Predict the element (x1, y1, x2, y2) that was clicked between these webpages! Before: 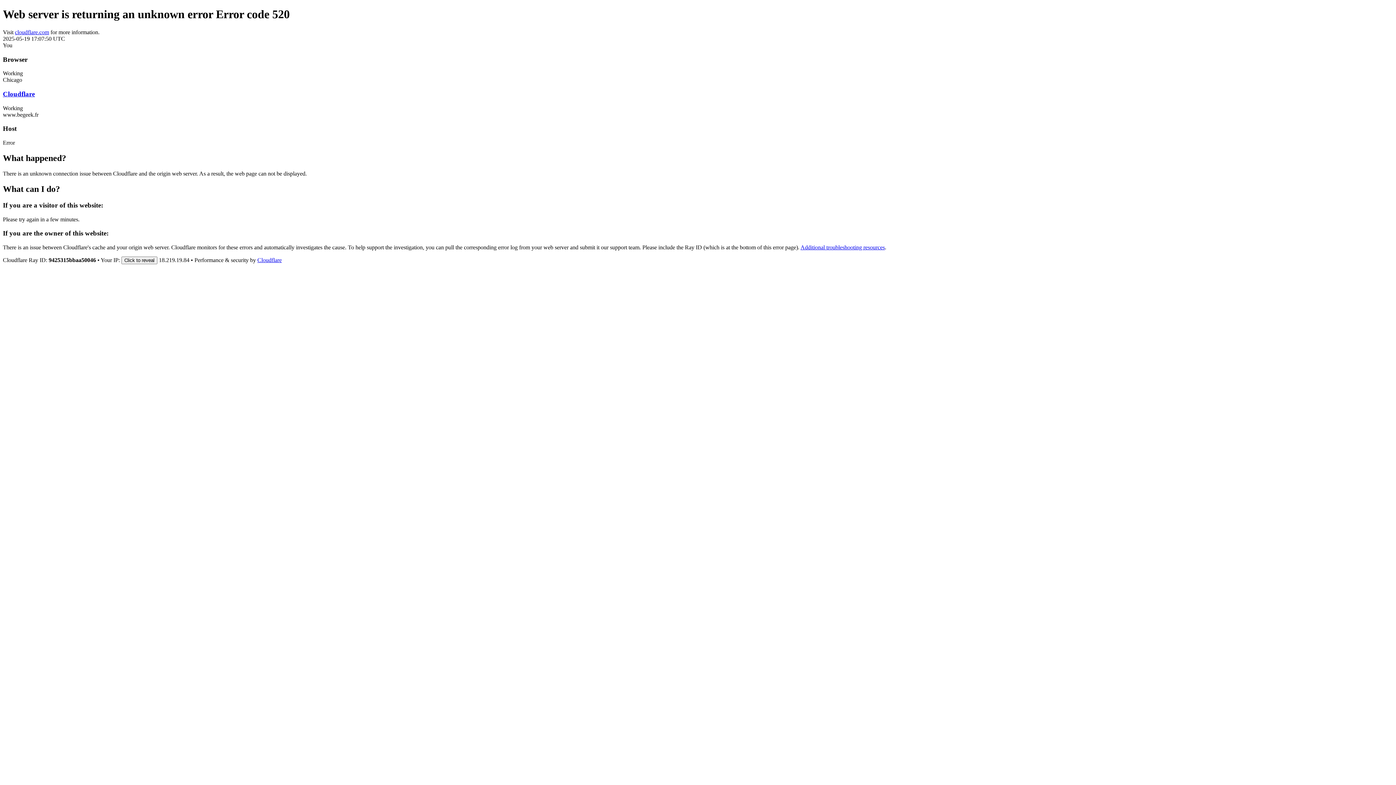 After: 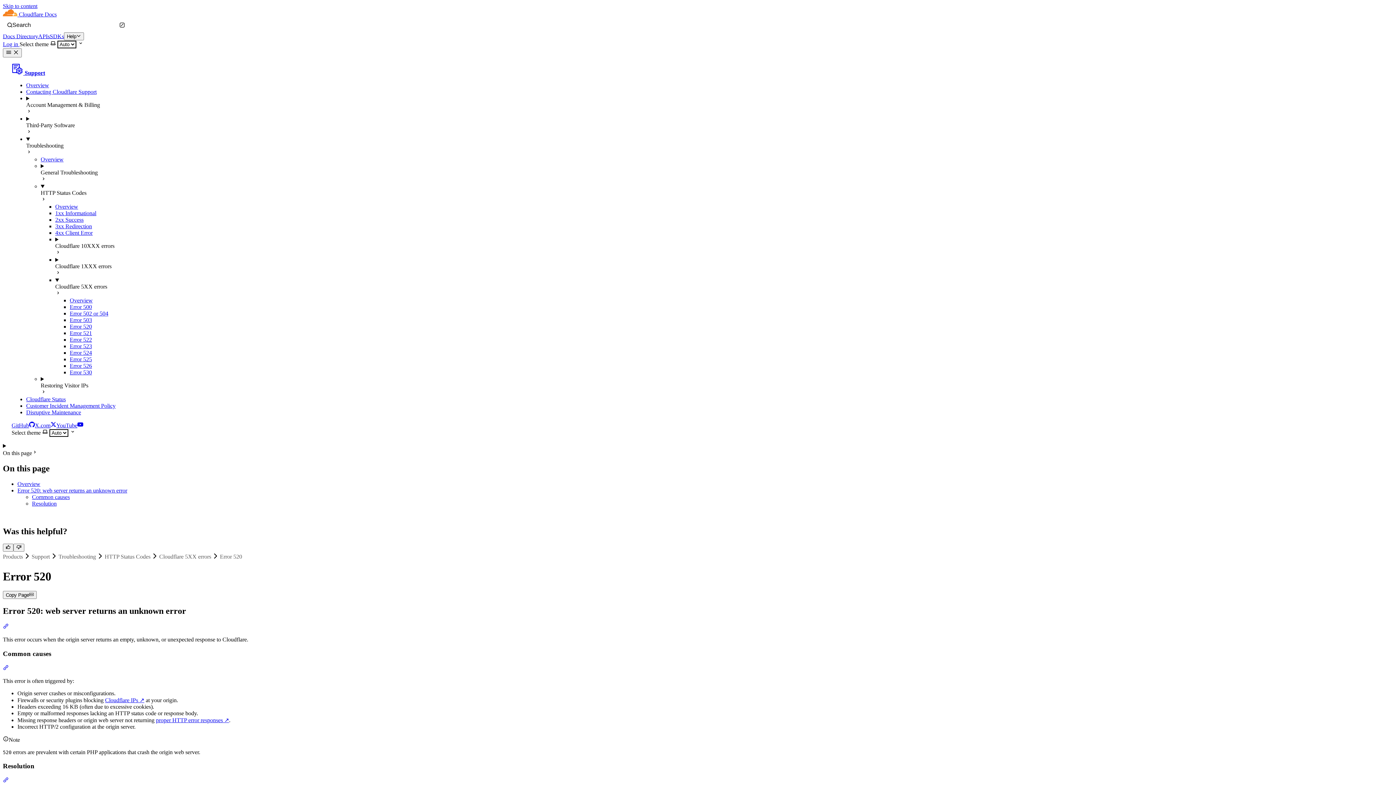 Action: label: Additional troubleshooting resources bbox: (800, 244, 885, 250)